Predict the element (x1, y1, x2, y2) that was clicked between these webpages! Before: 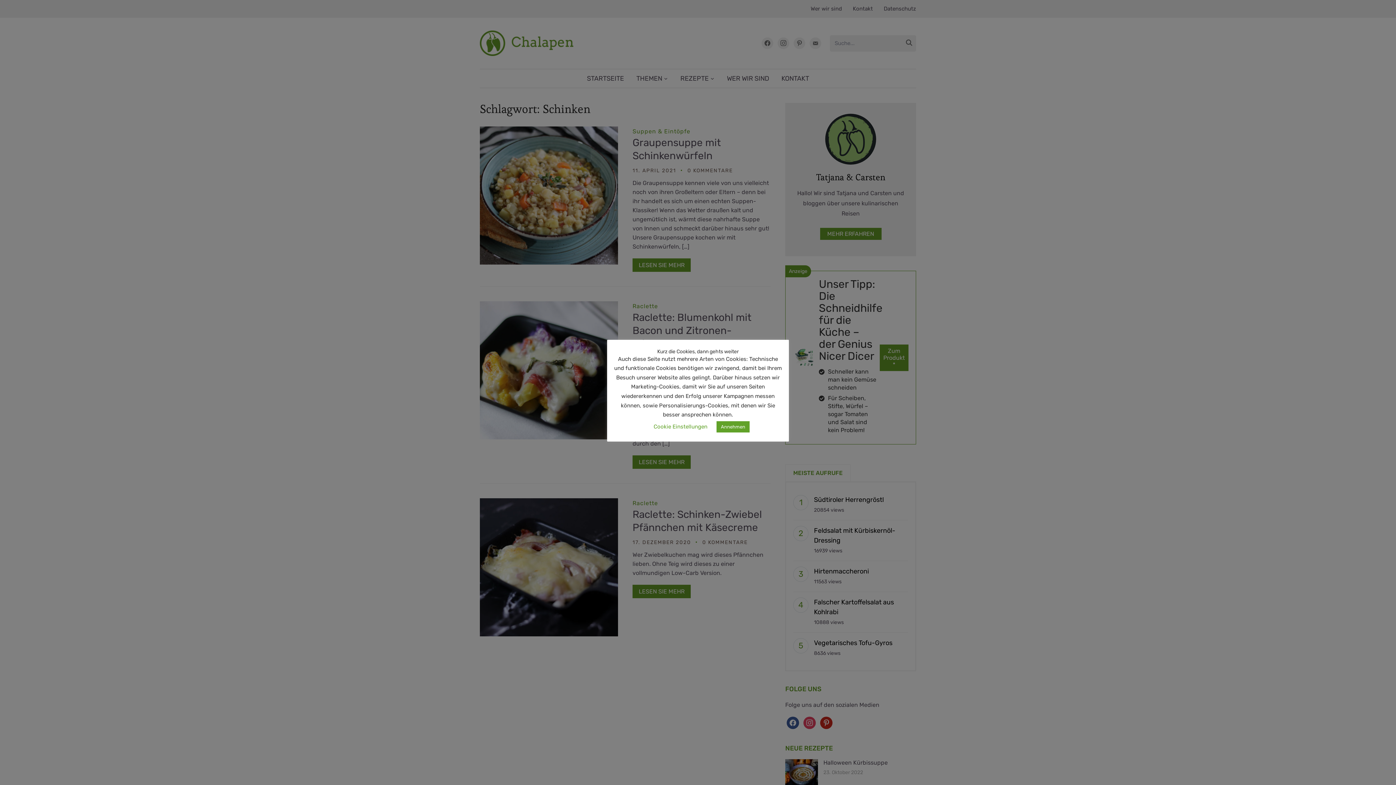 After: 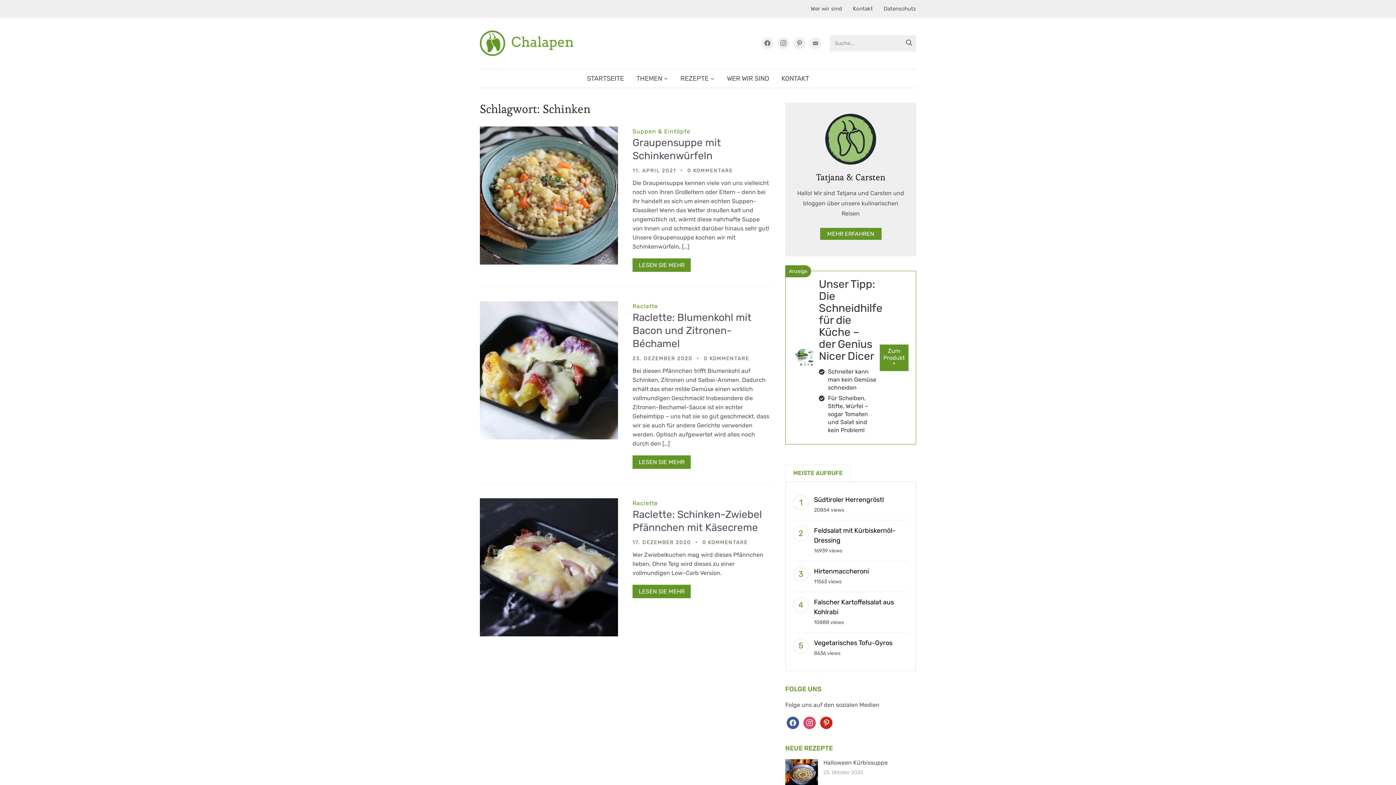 Action: bbox: (716, 421, 749, 432) label: Annehmen